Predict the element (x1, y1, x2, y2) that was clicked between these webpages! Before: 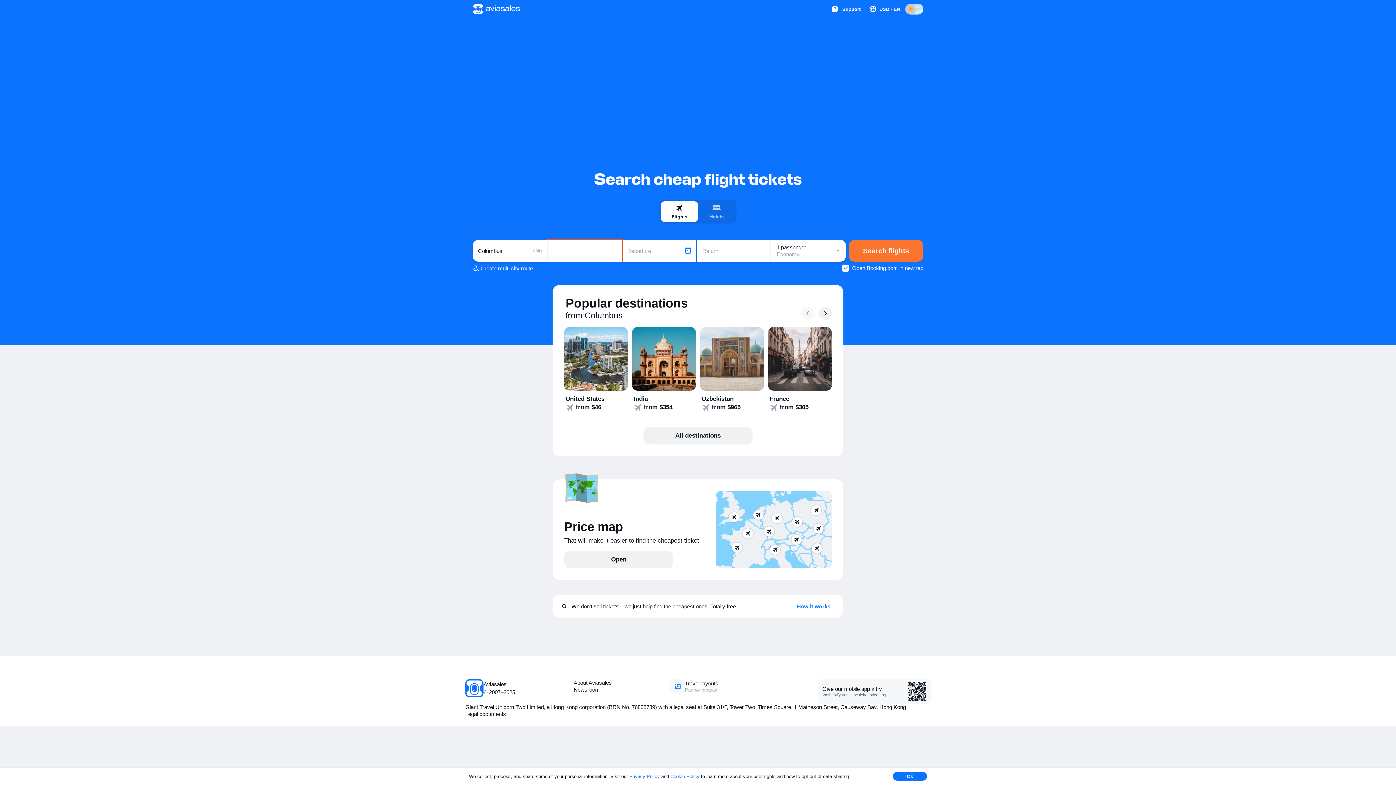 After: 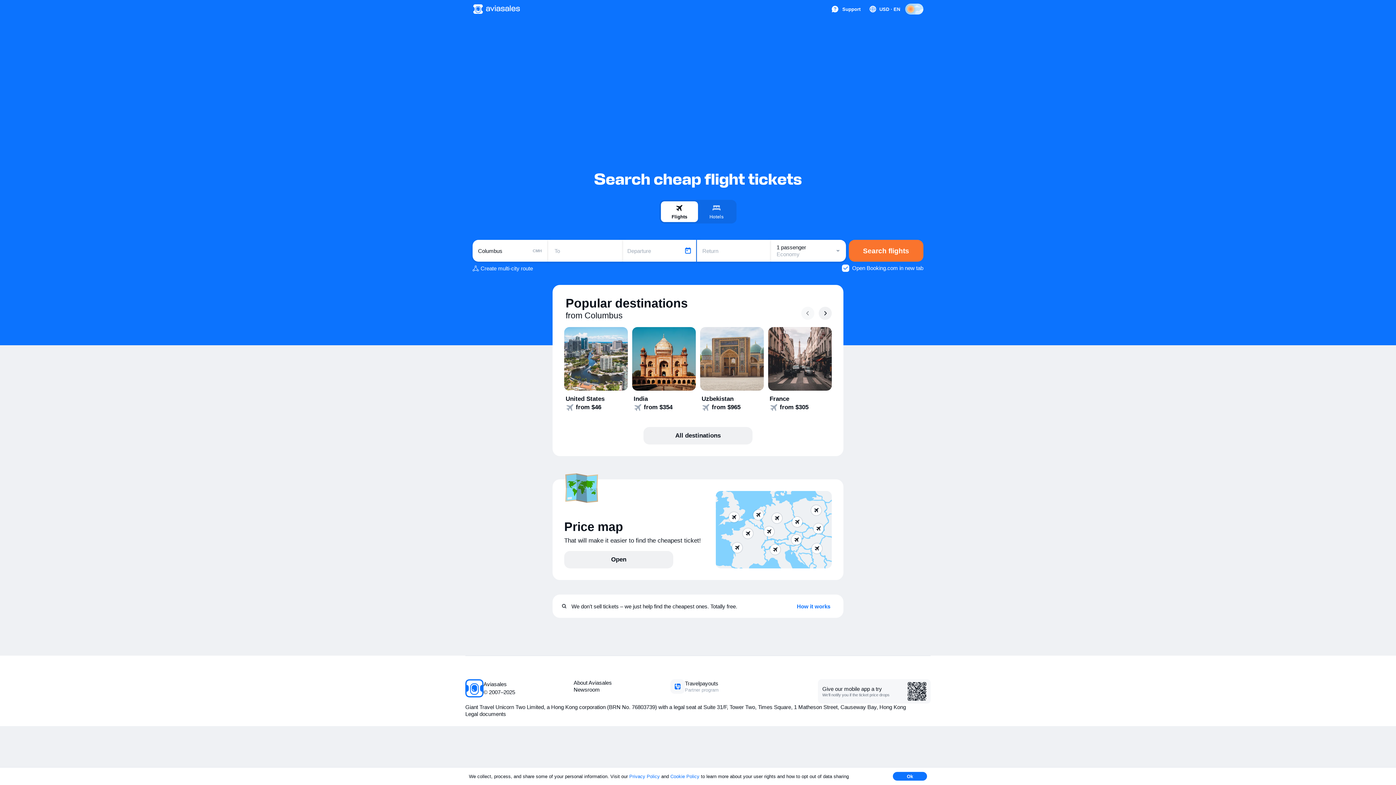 Action: label: Flights bbox: (661, 201, 698, 222)